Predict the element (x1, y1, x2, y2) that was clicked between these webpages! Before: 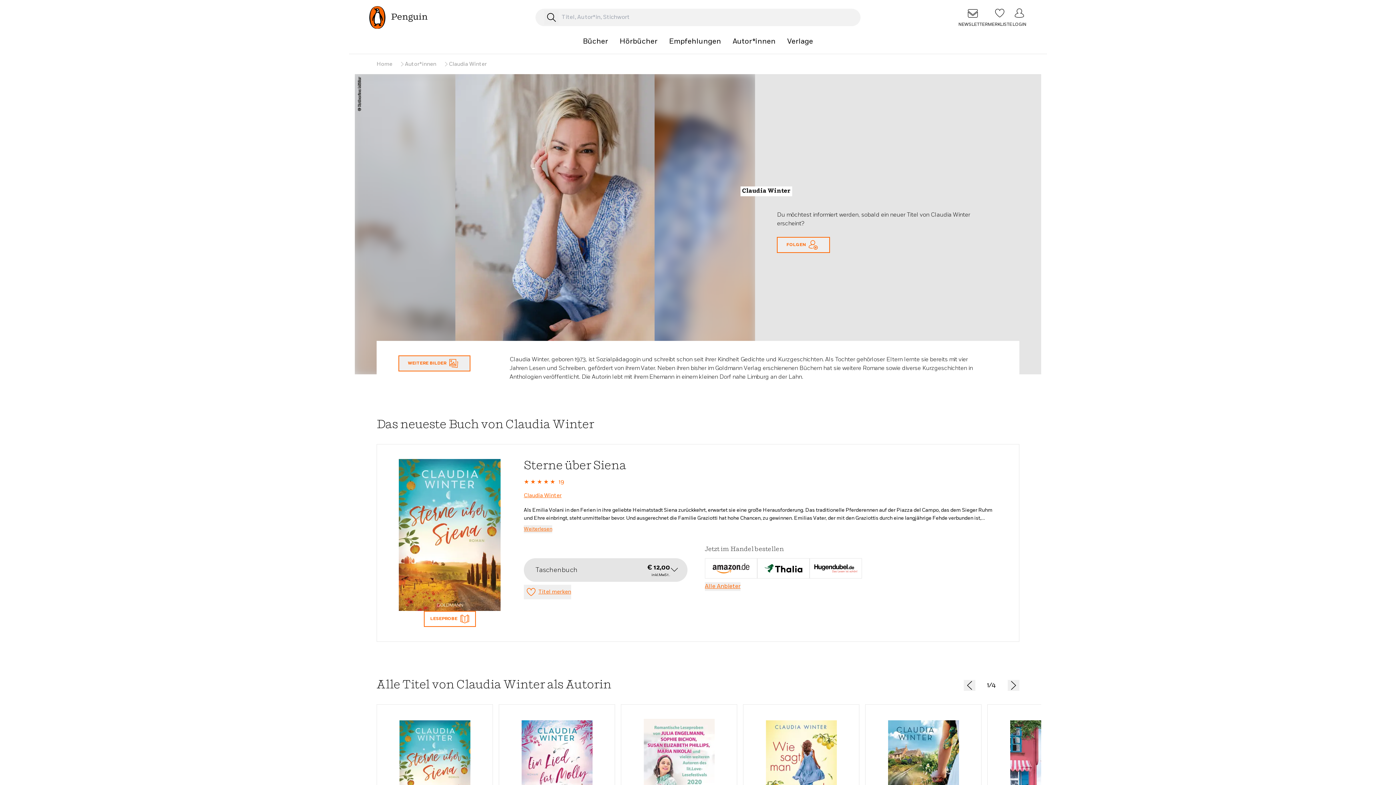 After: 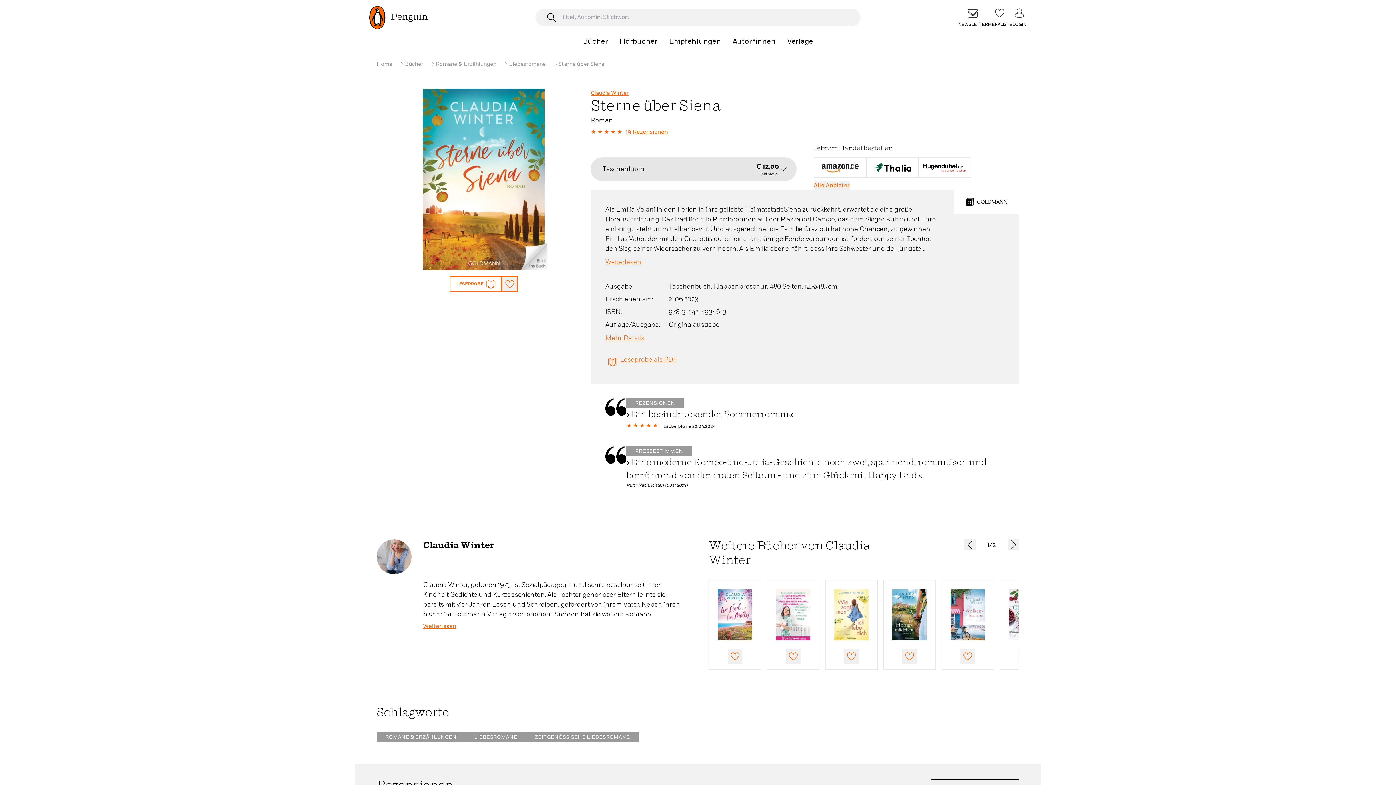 Action: bbox: (398, 459, 500, 611)